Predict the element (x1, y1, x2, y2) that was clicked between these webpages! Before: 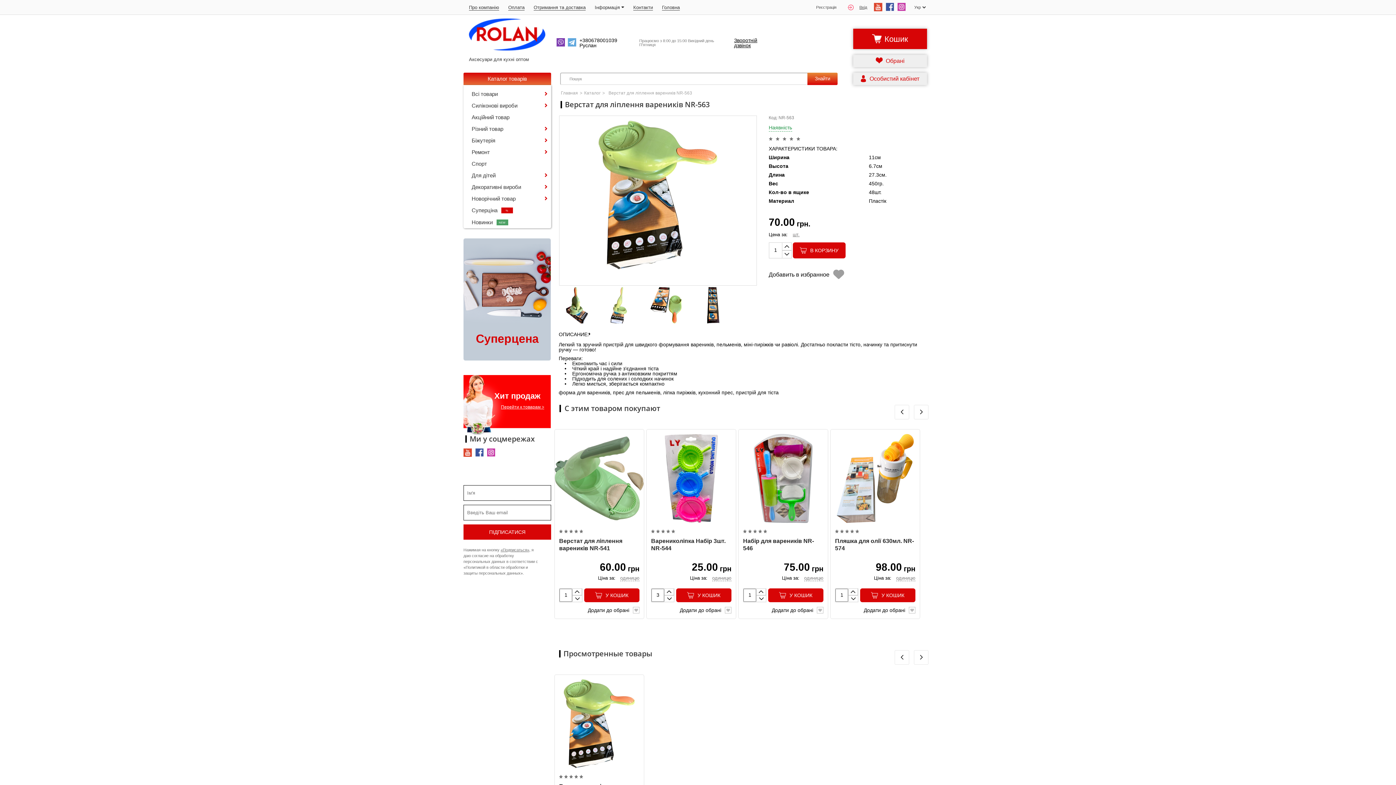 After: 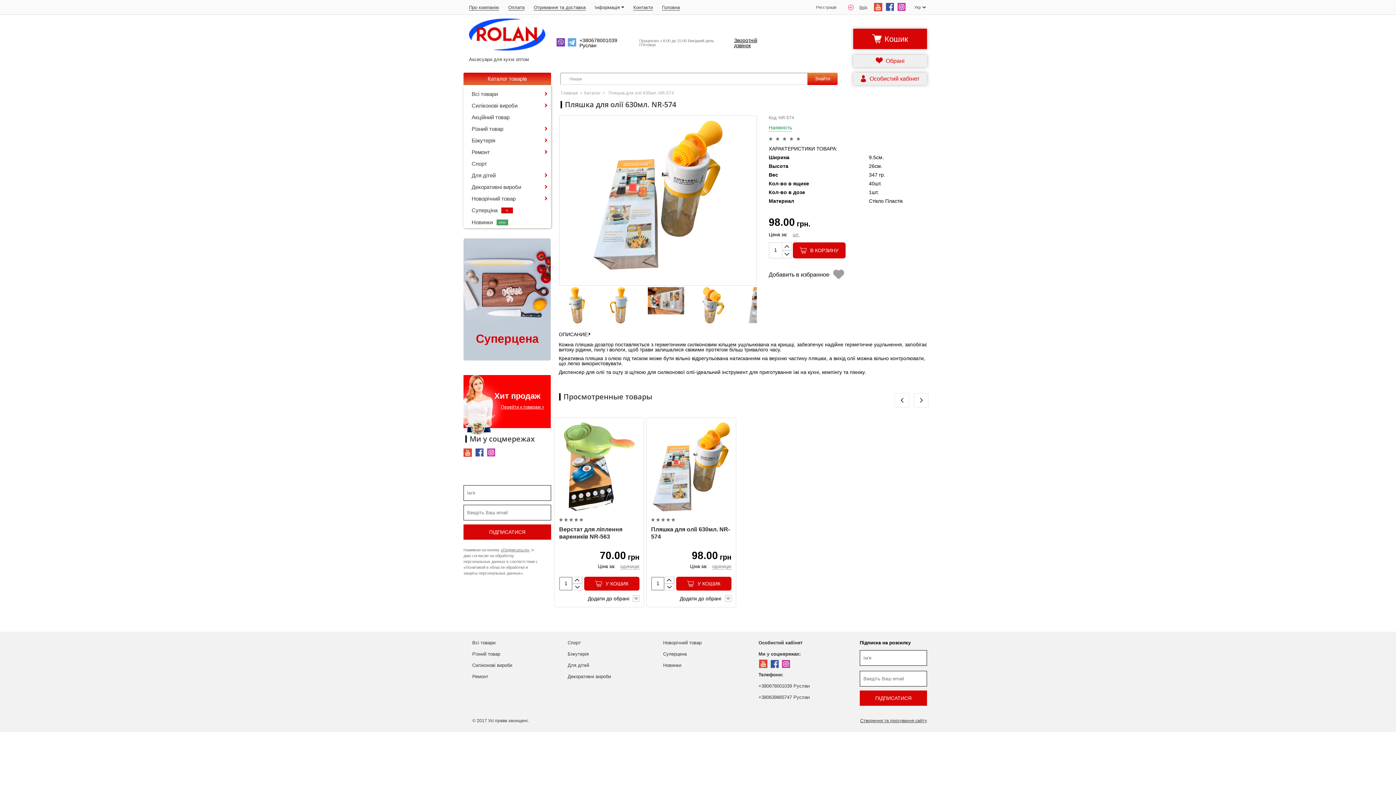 Action: bbox: (835, 537, 915, 552) label: Пляшка для олії 630мл. NR-574